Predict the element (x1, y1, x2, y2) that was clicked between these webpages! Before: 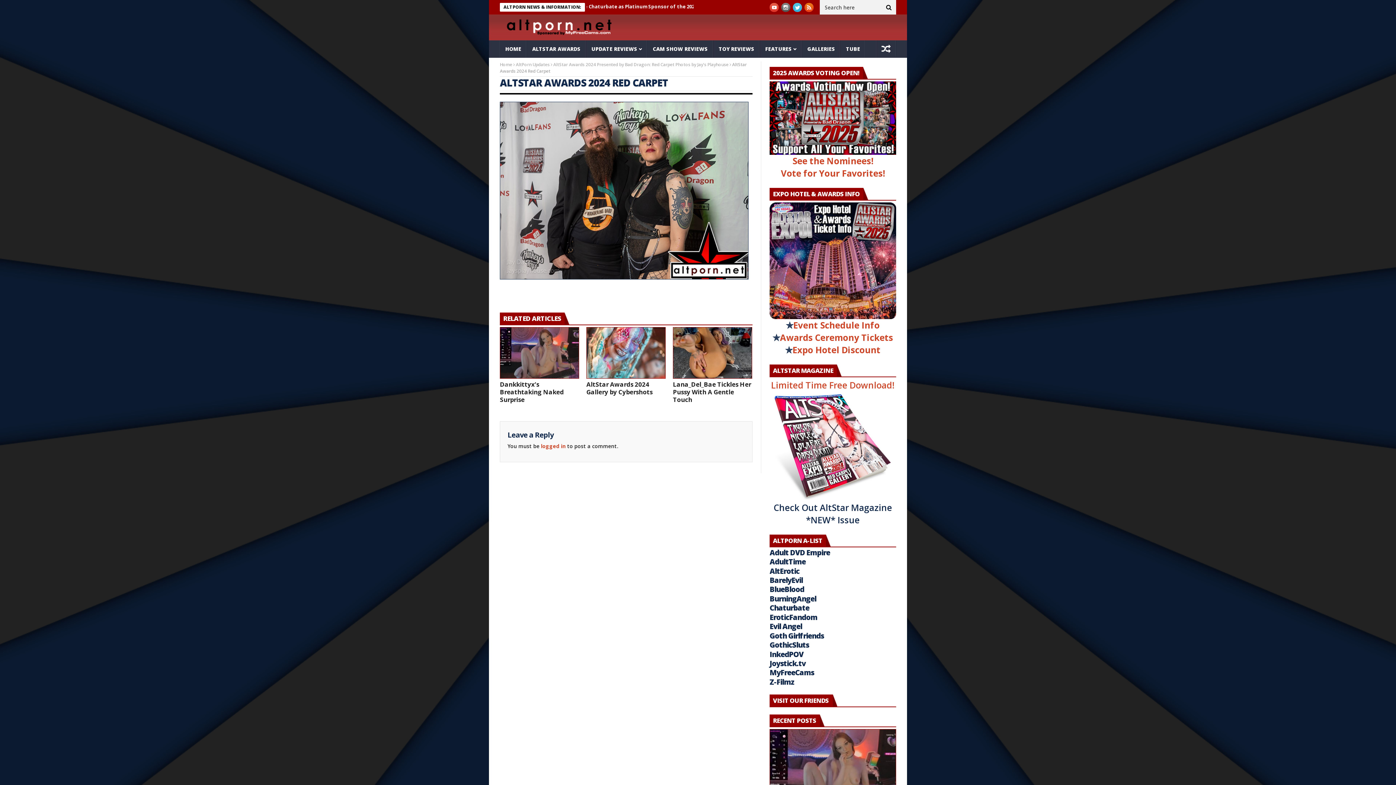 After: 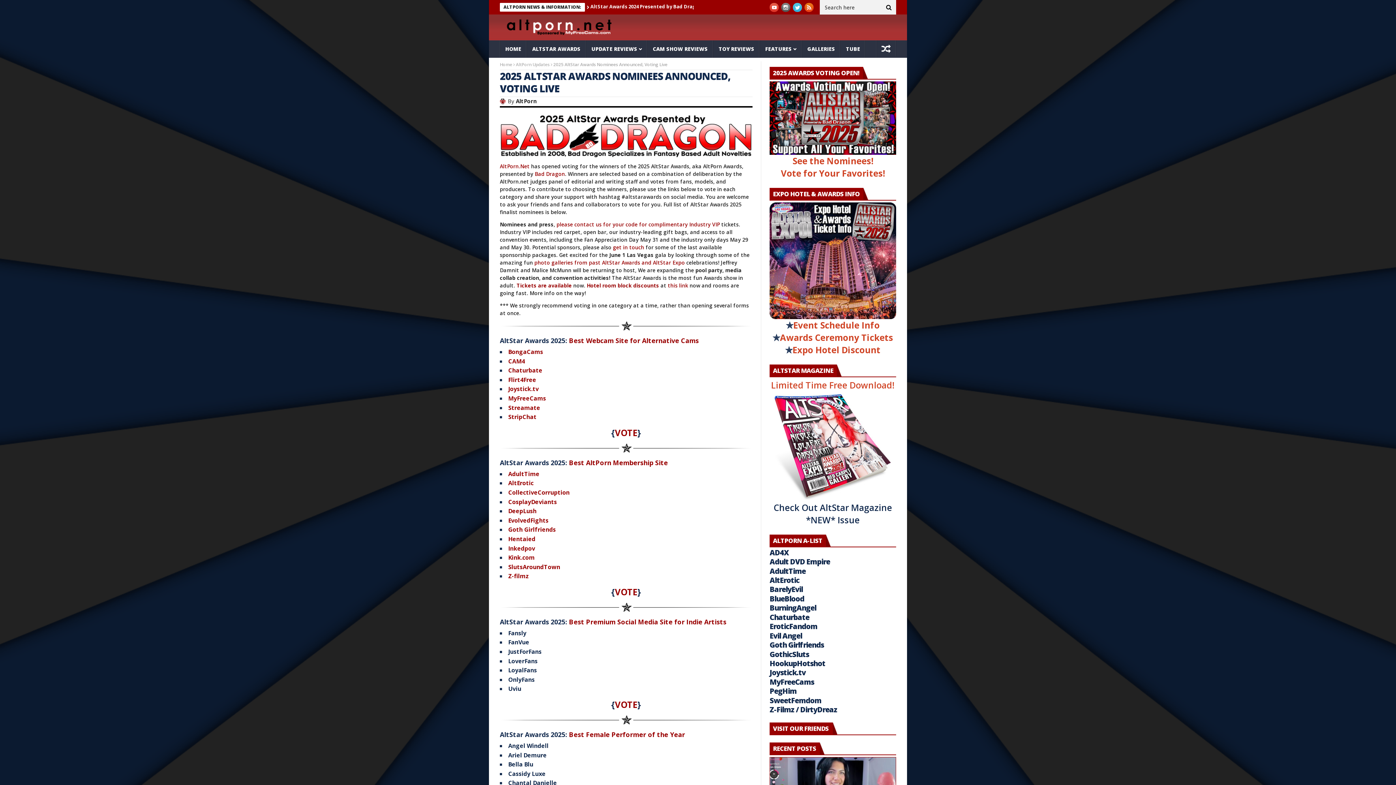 Action: bbox: (769, 66, 896, 154)